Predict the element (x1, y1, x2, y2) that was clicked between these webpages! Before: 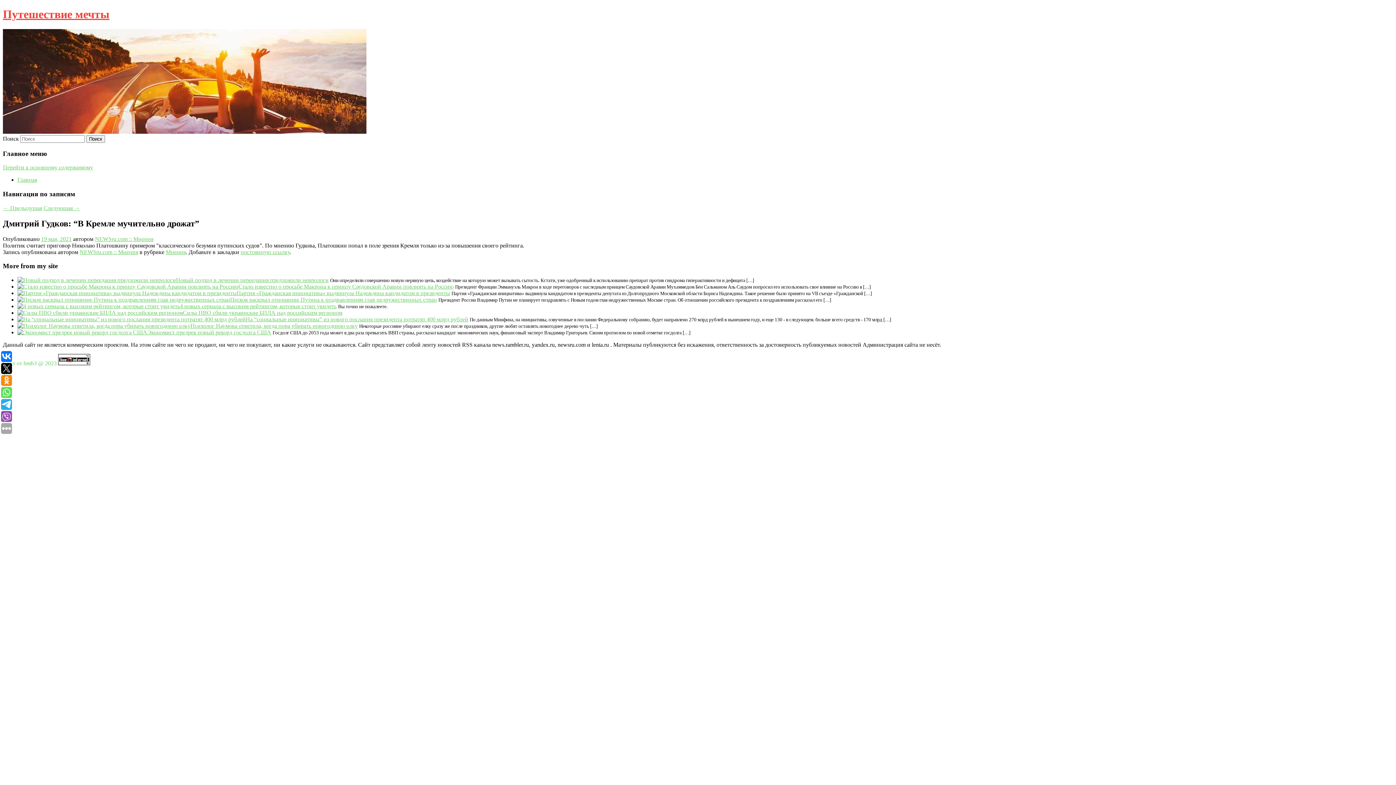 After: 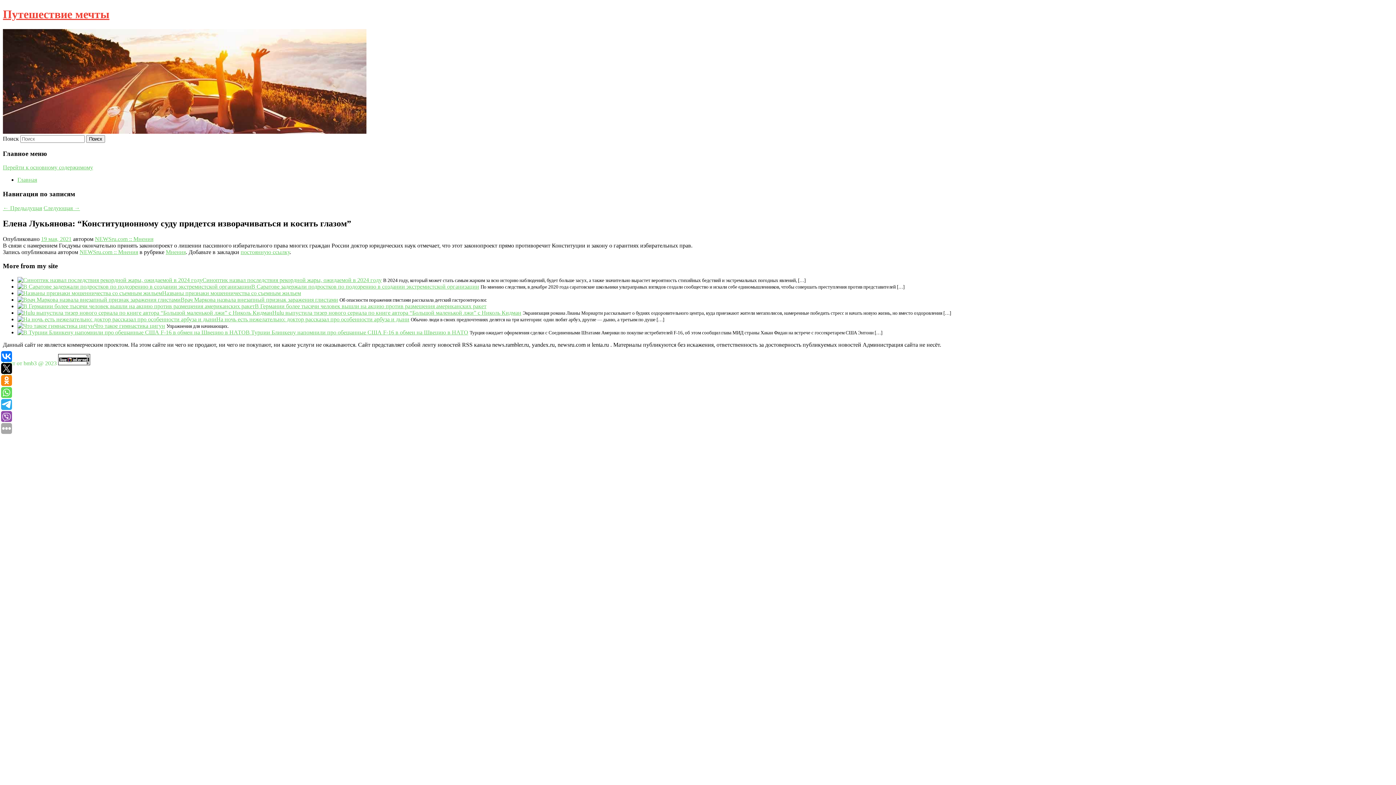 Action: label: ← Предыдущая bbox: (2, 205, 42, 211)